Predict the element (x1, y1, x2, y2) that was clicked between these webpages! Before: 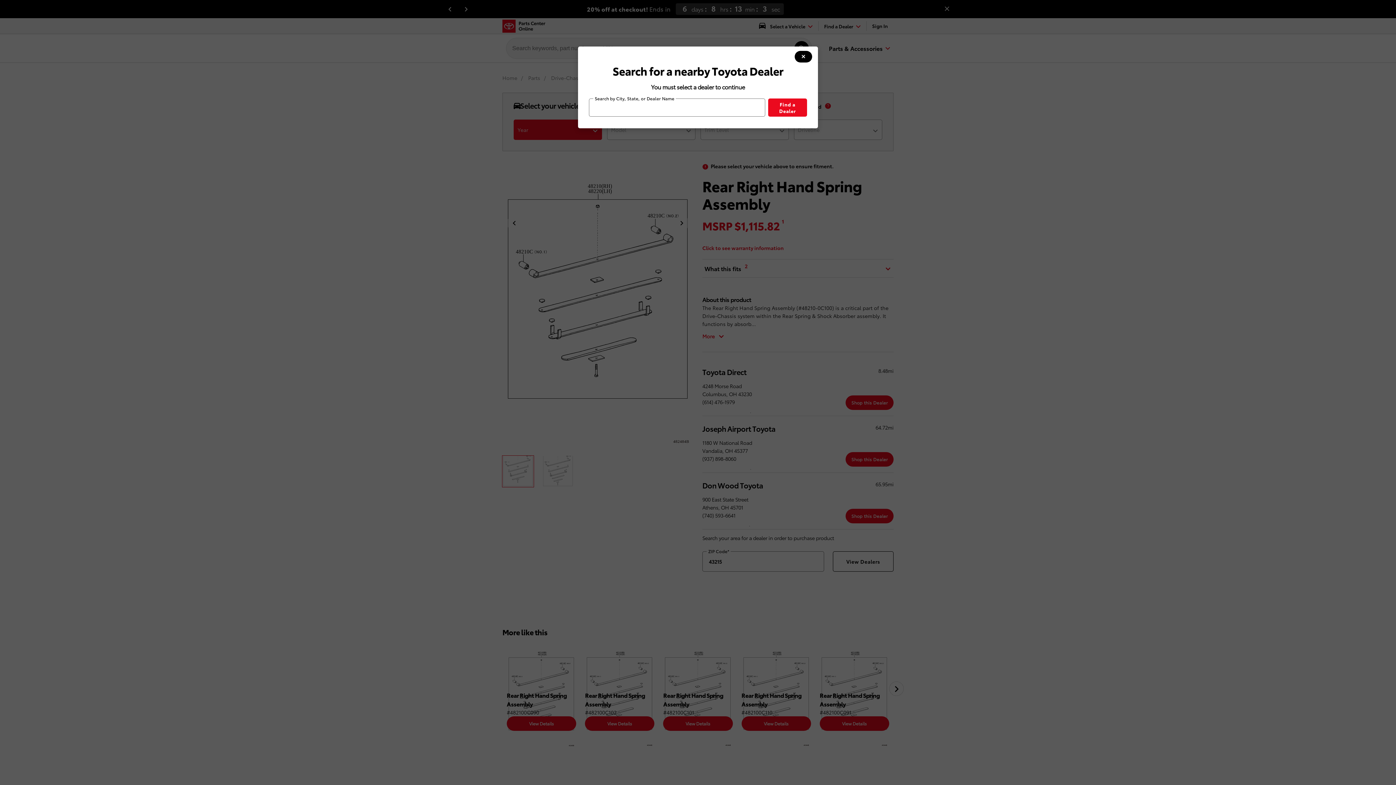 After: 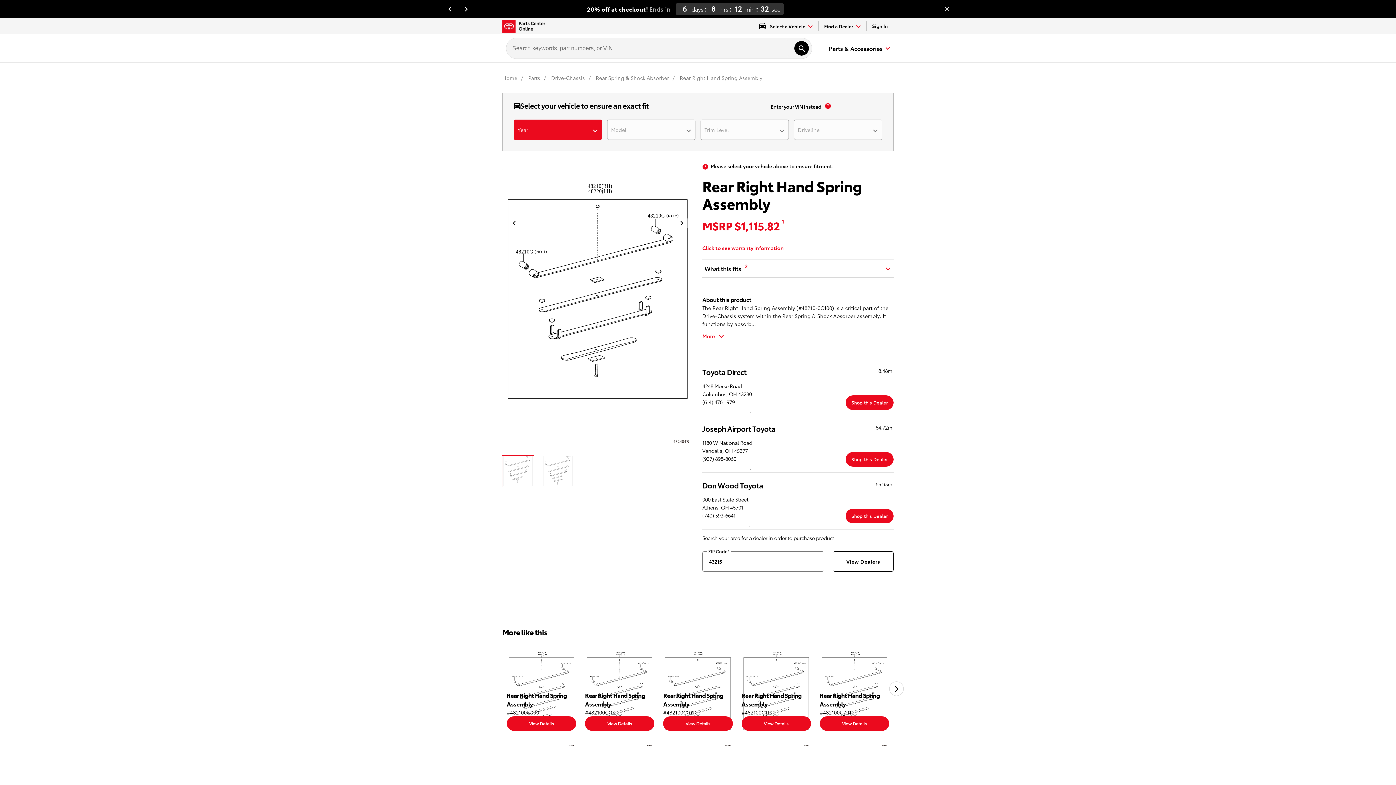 Action: label: modal close button bbox: (794, 50, 812, 62)